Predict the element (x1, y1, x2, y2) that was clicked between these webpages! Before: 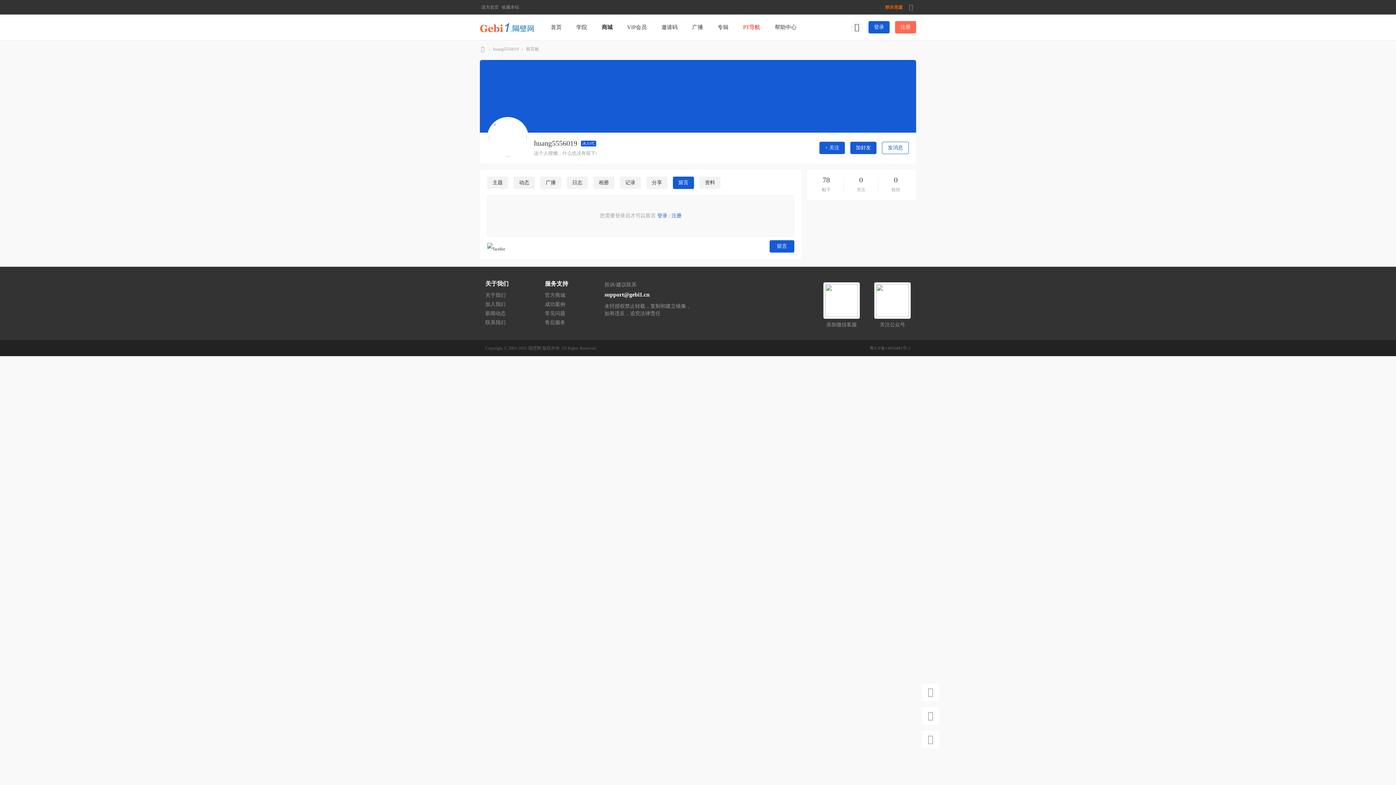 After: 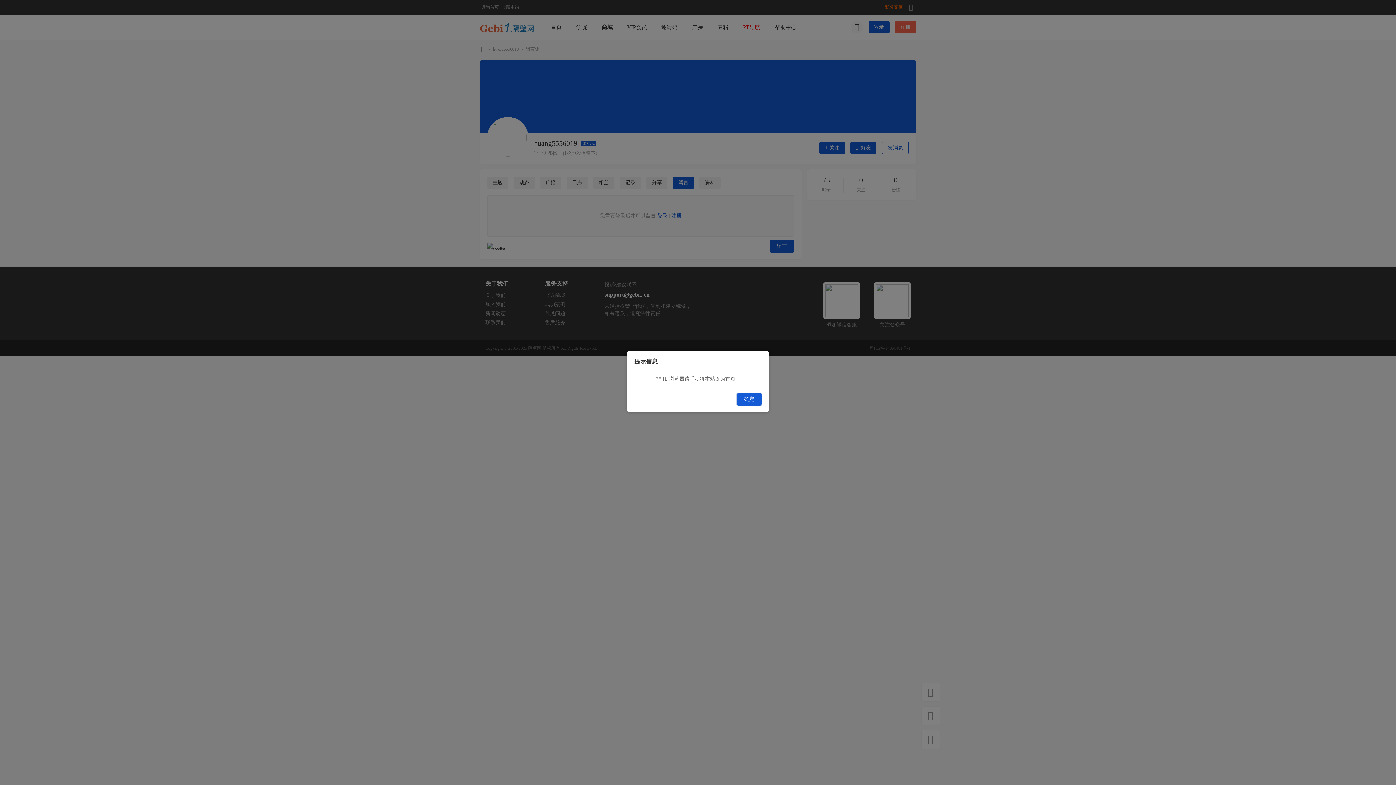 Action: label: 设为首页 bbox: (480, 0, 500, 10)